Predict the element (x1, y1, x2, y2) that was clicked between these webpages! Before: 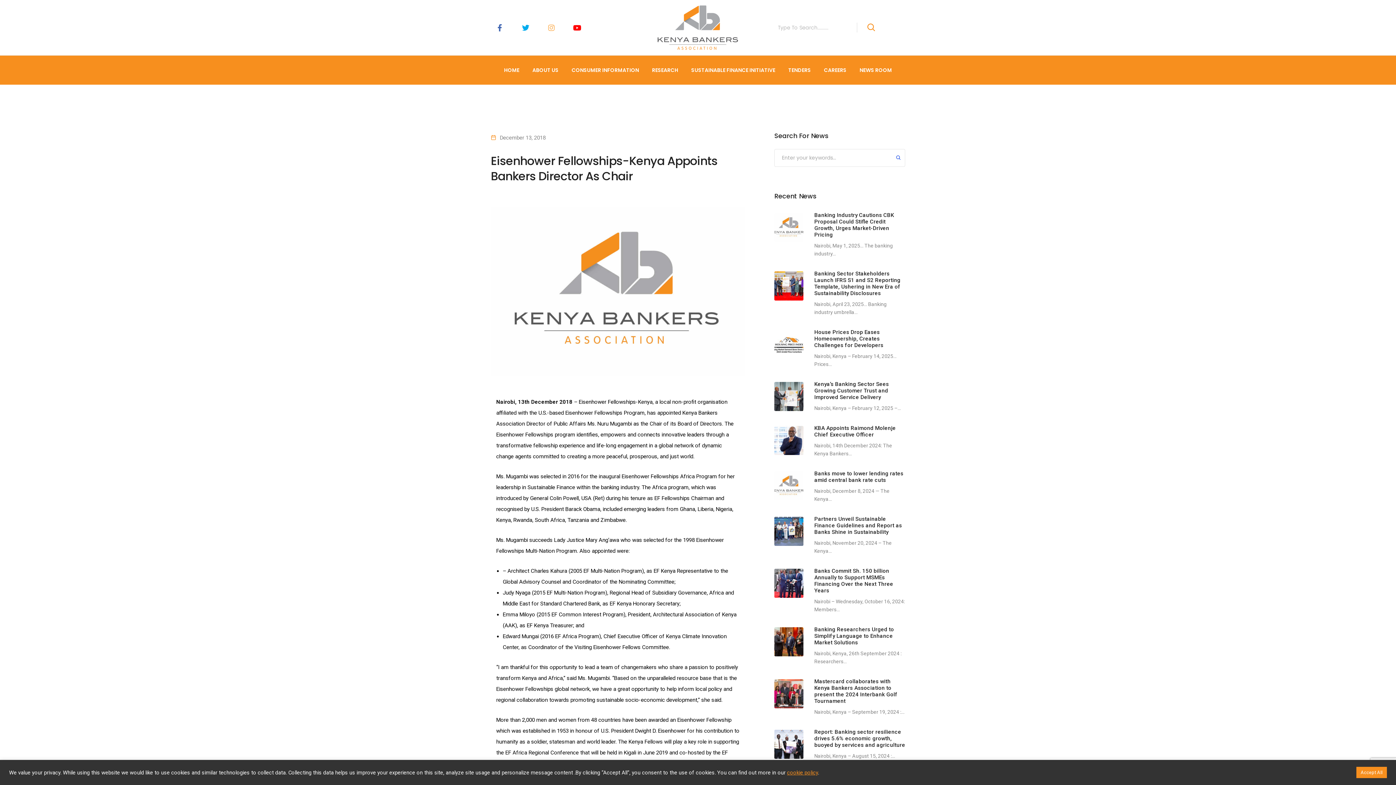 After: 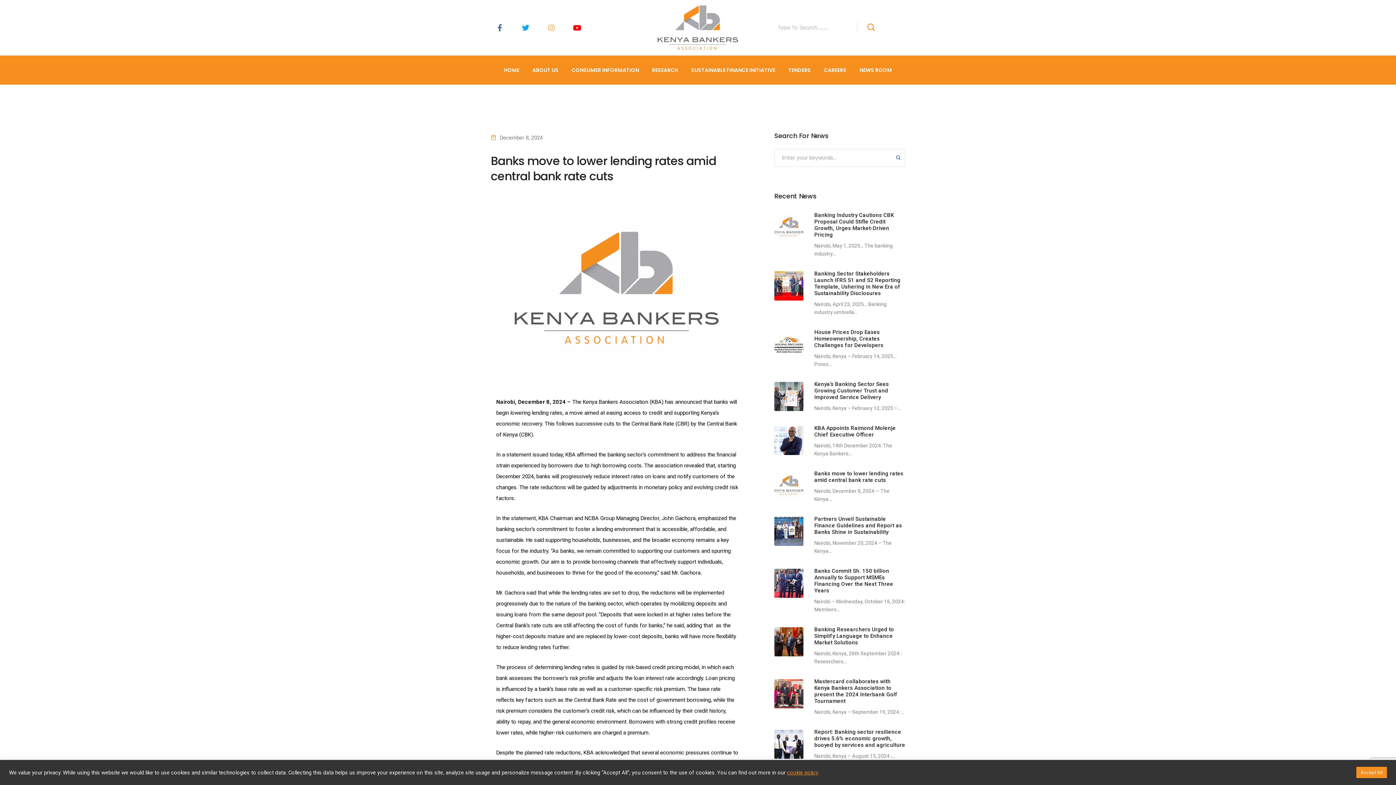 Action: label: Banks move to lower lending rates amid central bank rate cuts bbox: (814, 470, 905, 483)